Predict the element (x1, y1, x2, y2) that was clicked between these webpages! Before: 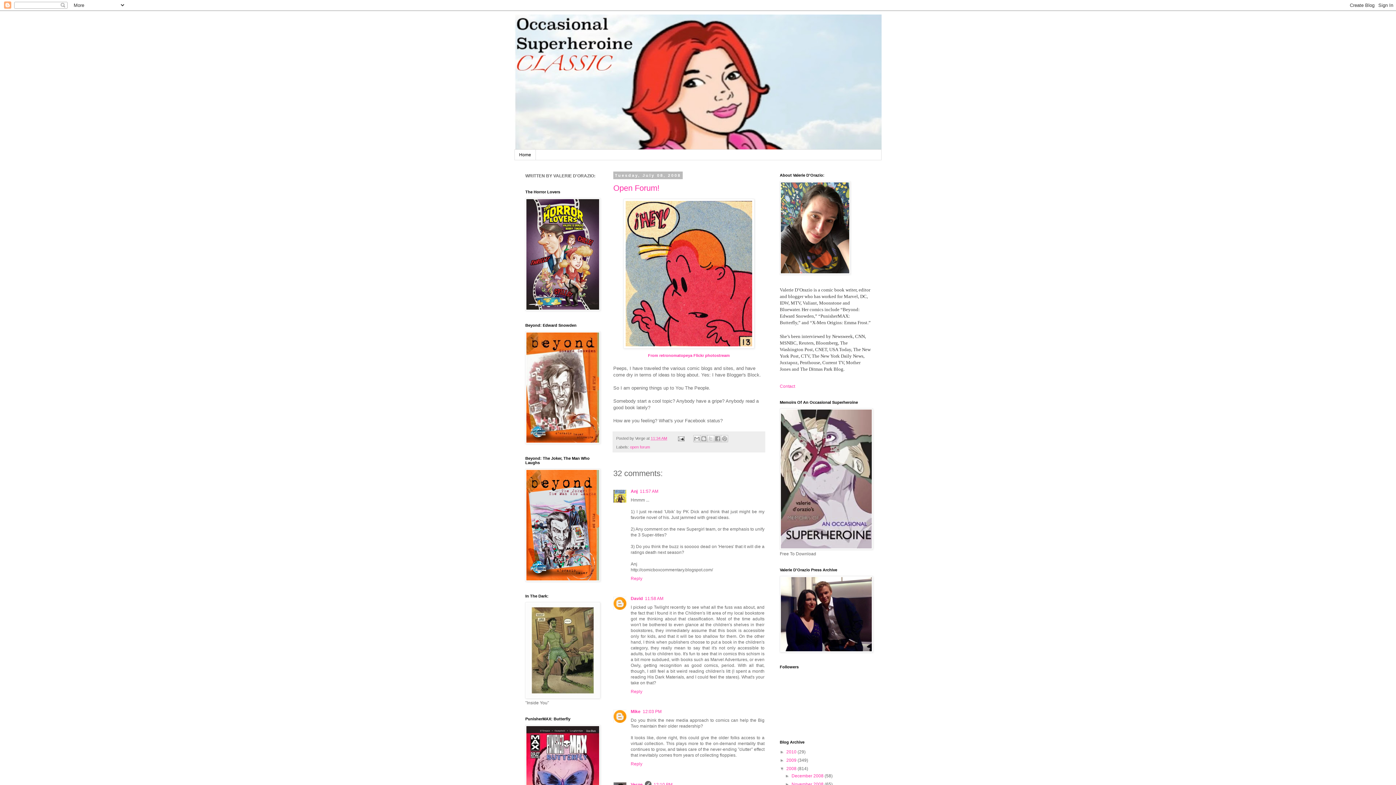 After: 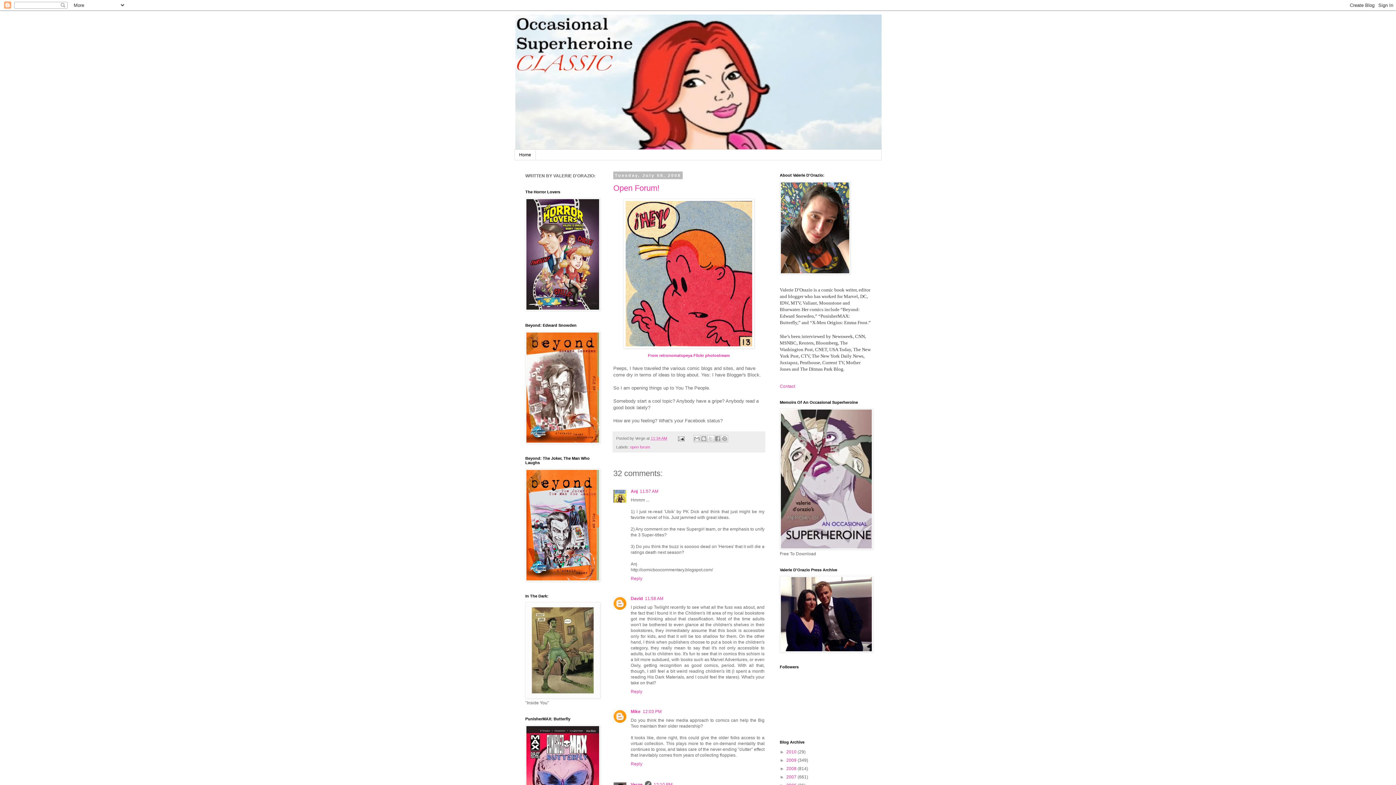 Action: label: ▼   bbox: (780, 766, 786, 771)